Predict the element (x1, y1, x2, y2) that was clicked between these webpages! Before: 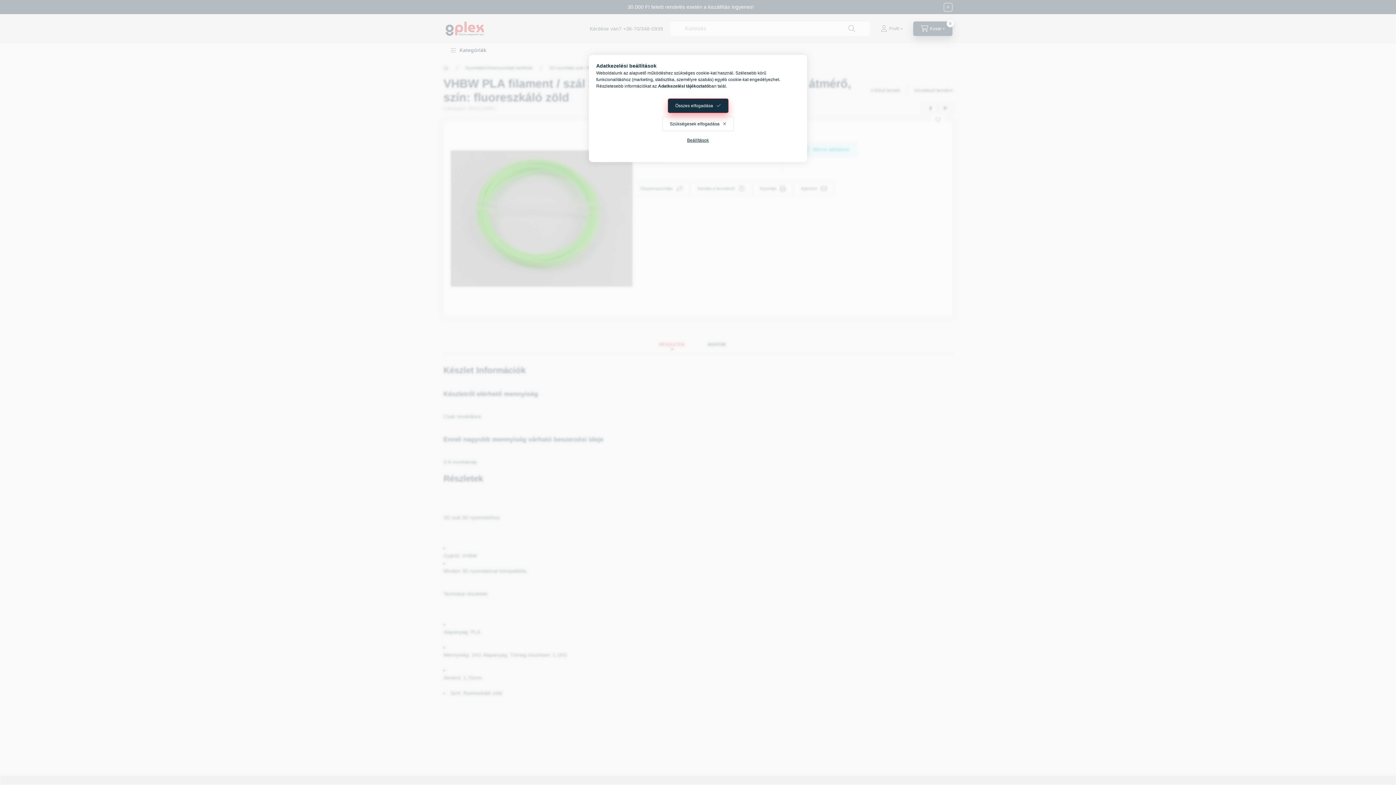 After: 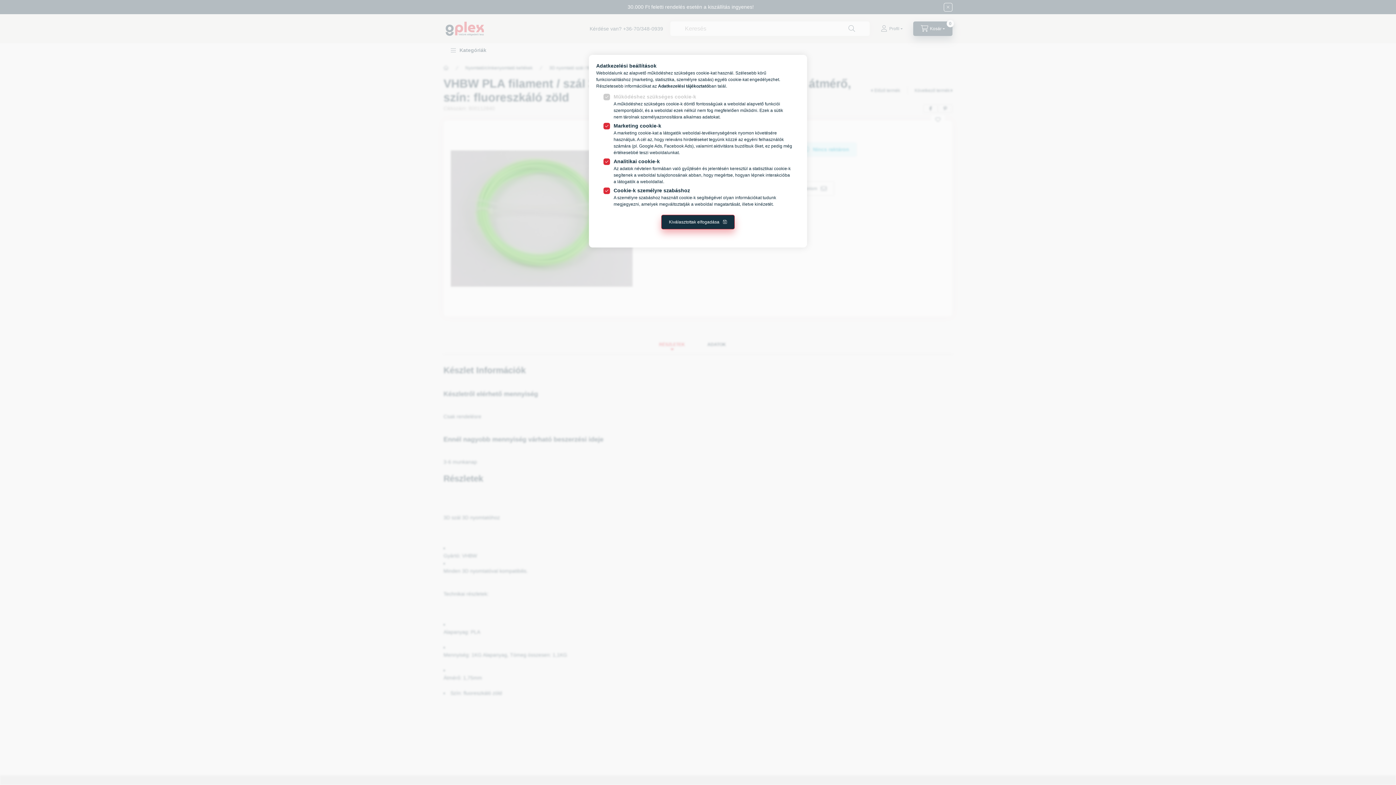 Action: label: Beállítások bbox: (679, 133, 716, 147)